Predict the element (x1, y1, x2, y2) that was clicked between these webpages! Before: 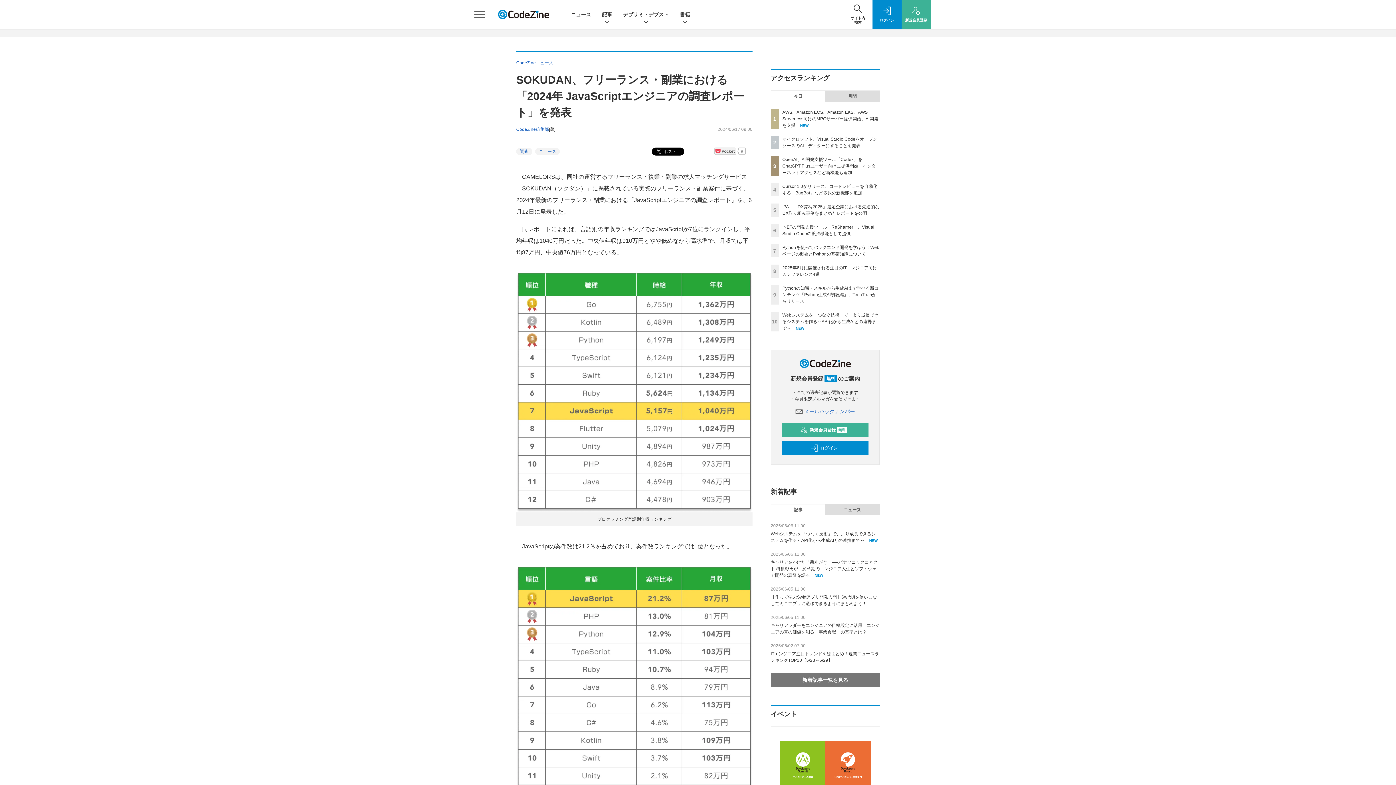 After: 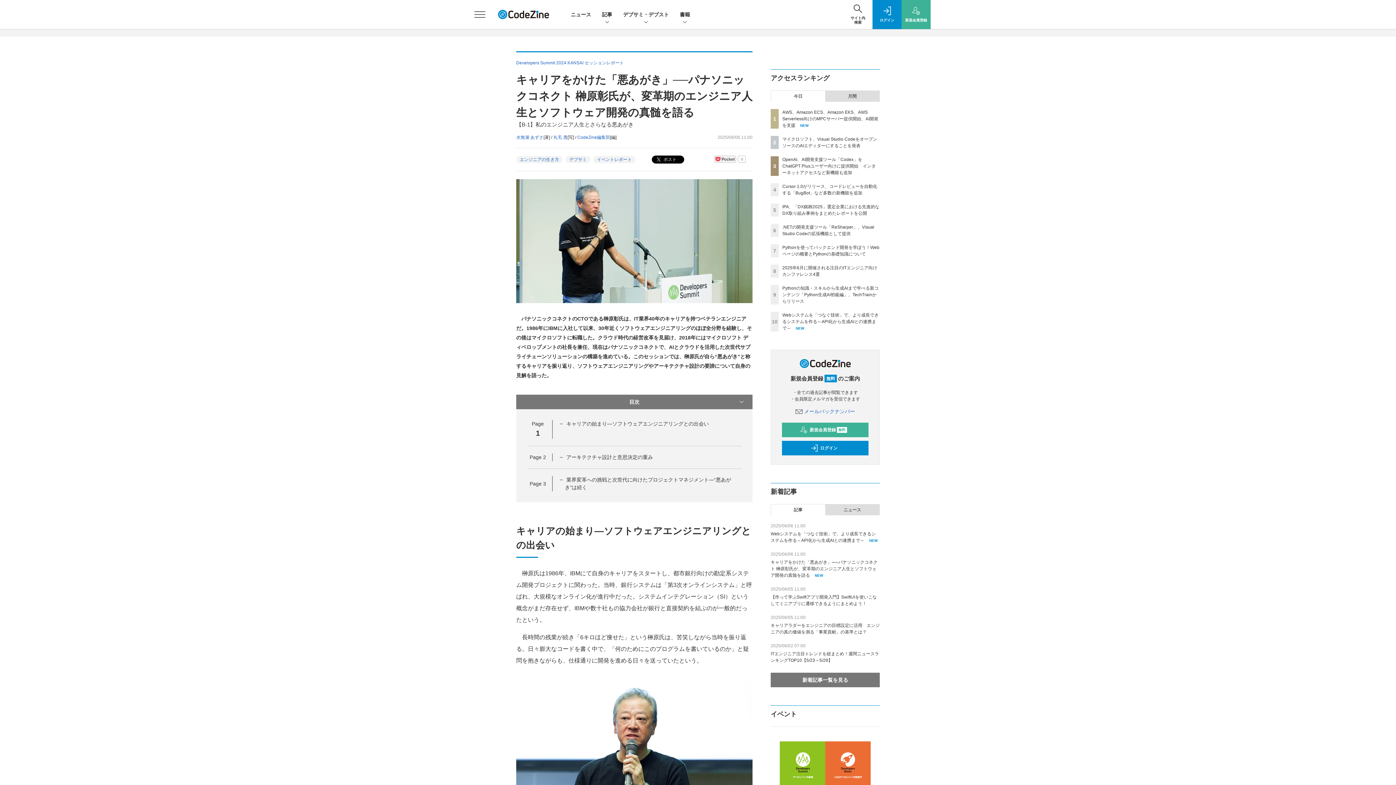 Action: label: キャリアをかけた「悪あがき」──パナソニックコネクト 榊原彰氏が、変革期のエンジニア人生とソフトウェア開発の真髄を語る bbox: (770, 560, 877, 578)